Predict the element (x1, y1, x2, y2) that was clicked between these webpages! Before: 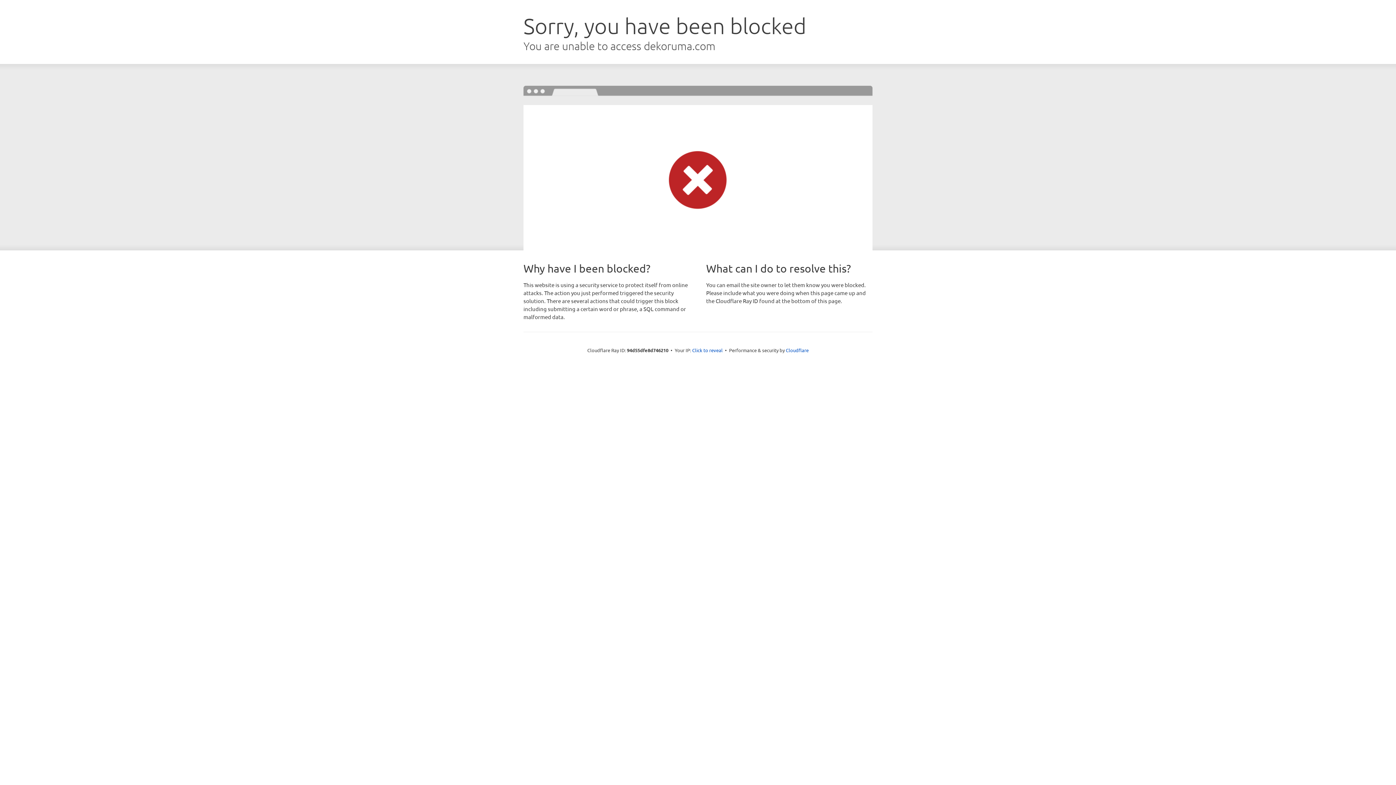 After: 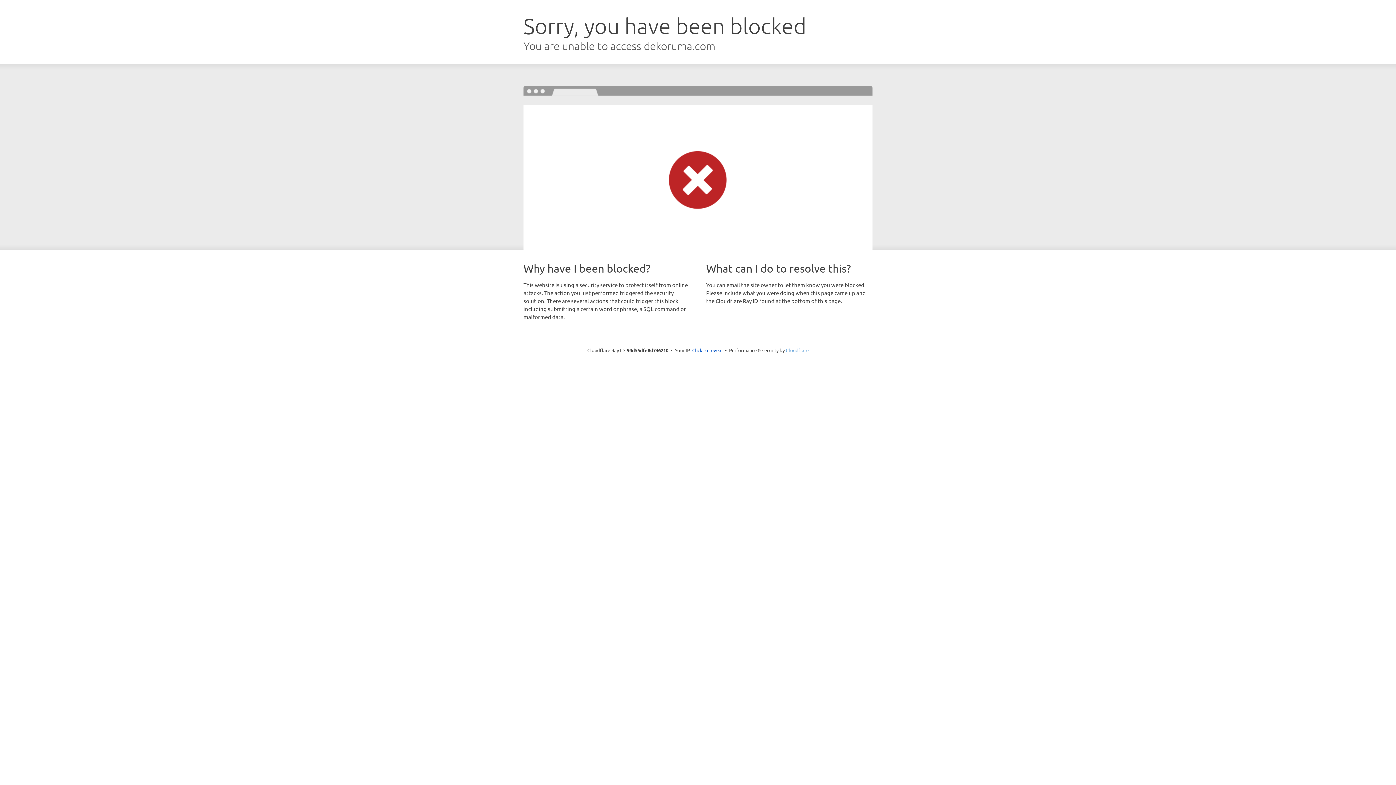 Action: label: Cloudflare bbox: (786, 347, 808, 353)